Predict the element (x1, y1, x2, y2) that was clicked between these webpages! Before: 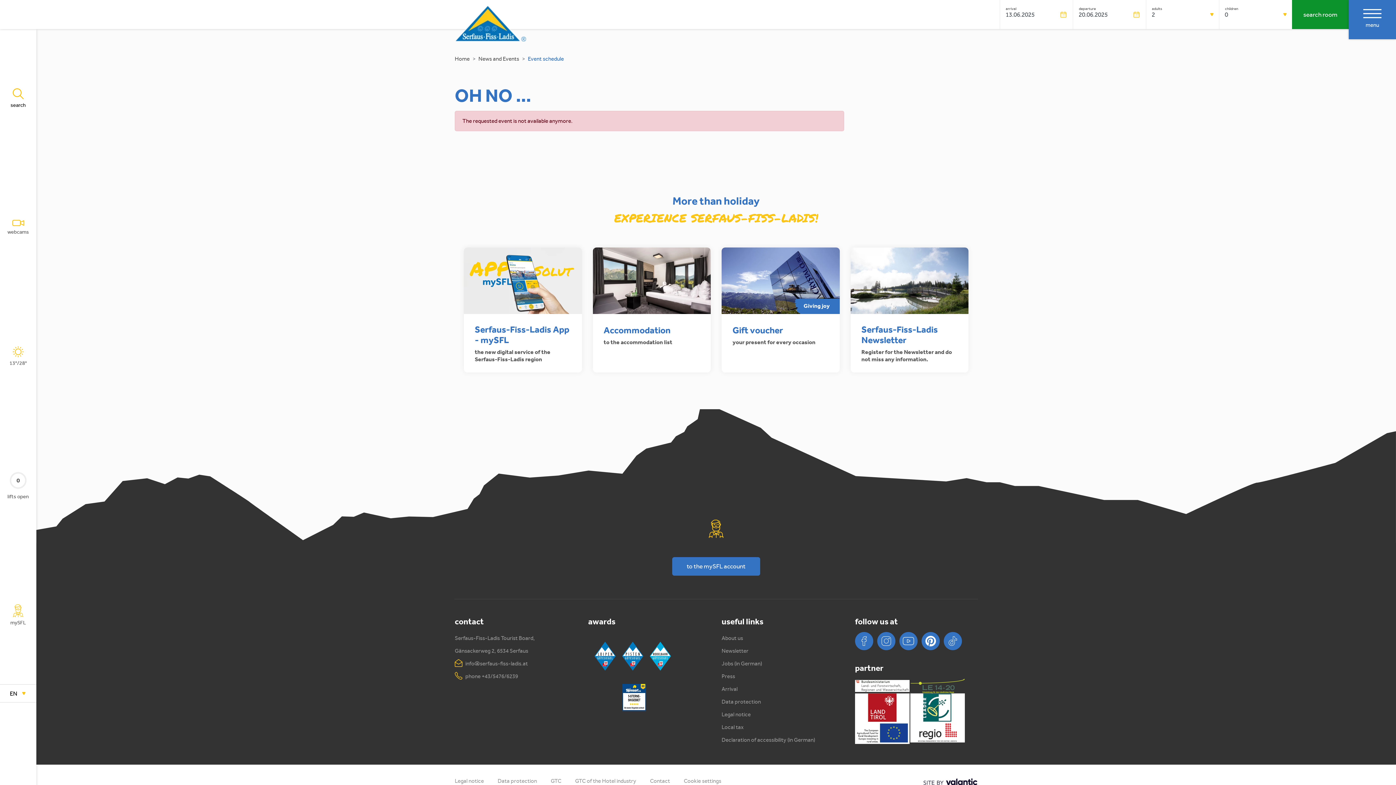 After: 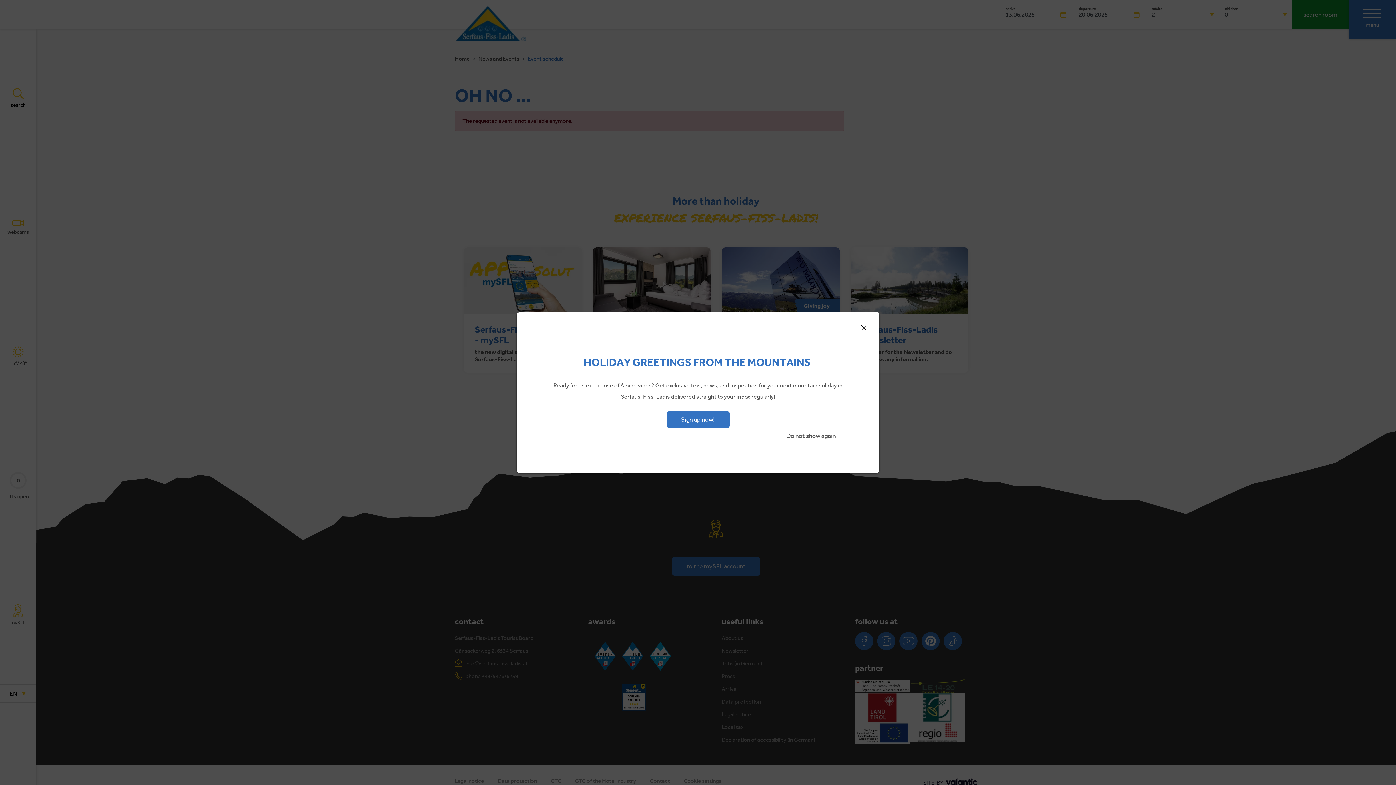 Action: bbox: (855, 632, 873, 650)